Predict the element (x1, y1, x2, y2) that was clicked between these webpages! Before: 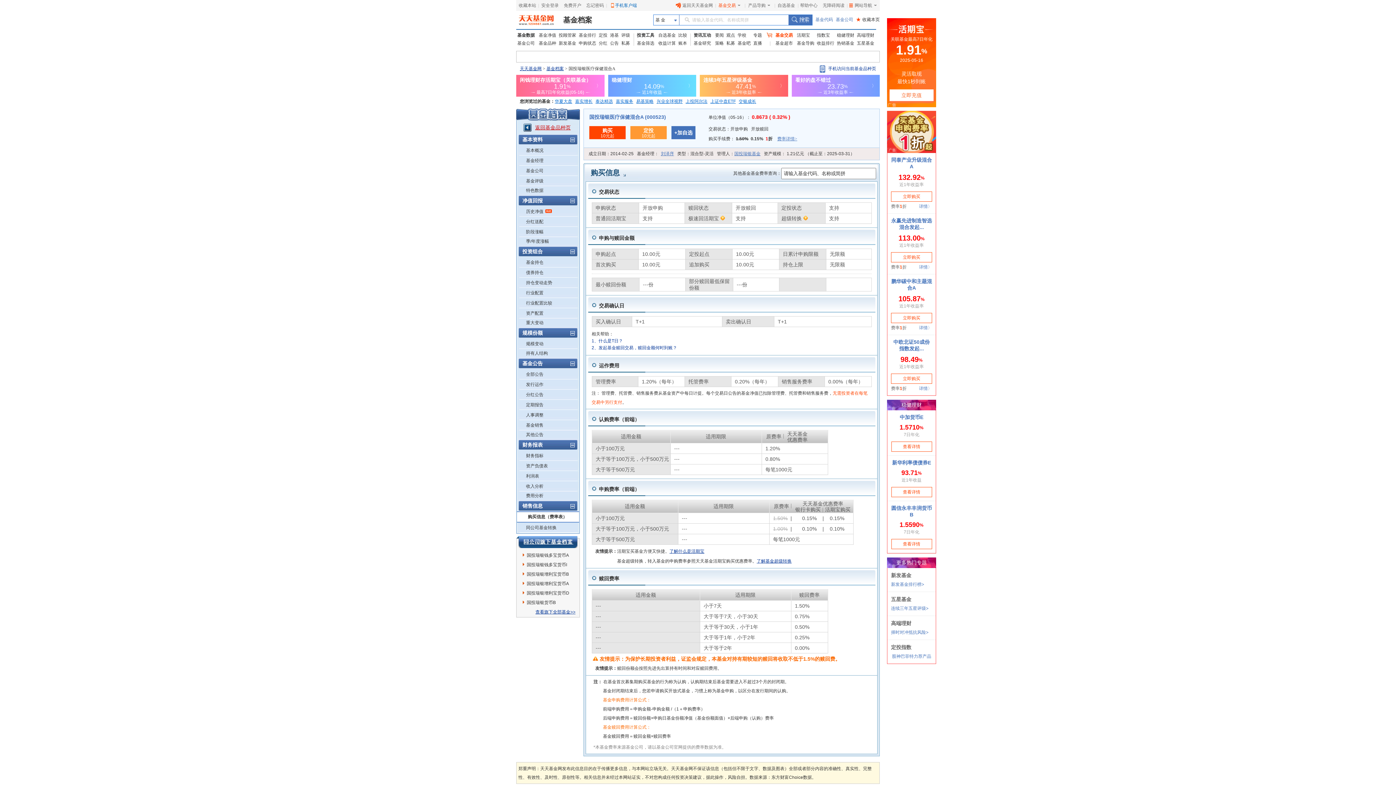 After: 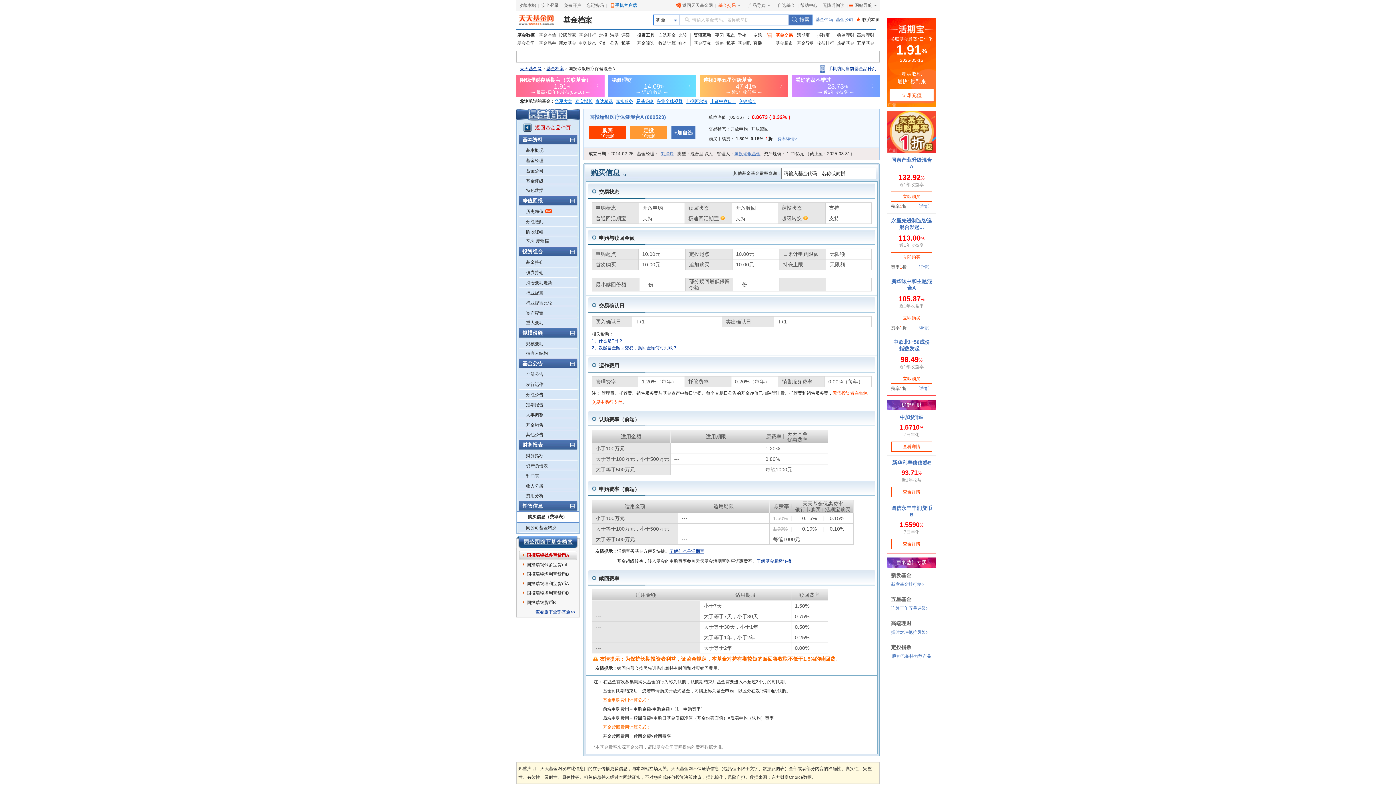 Action: bbox: (526, 550, 576, 560) label: 国投瑞银钱多宝货币A